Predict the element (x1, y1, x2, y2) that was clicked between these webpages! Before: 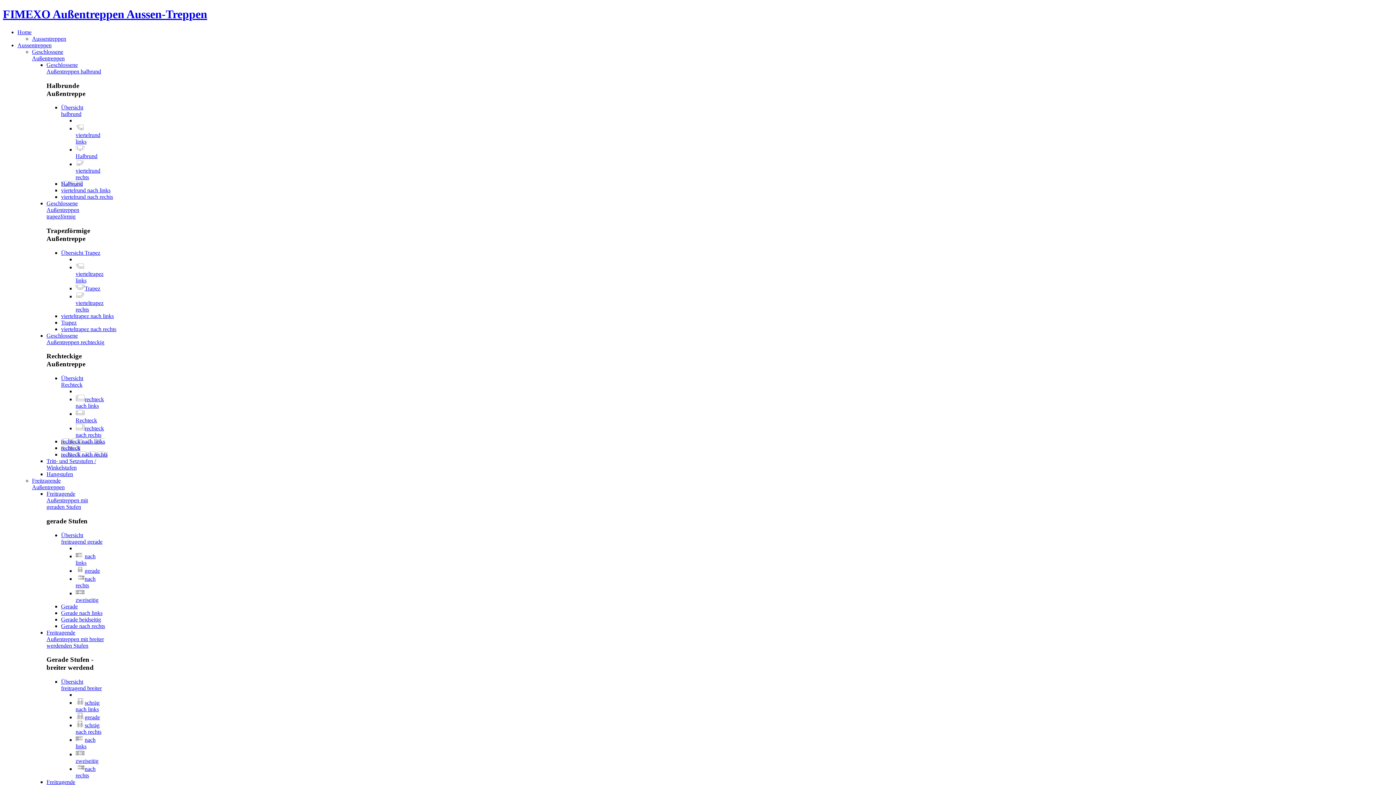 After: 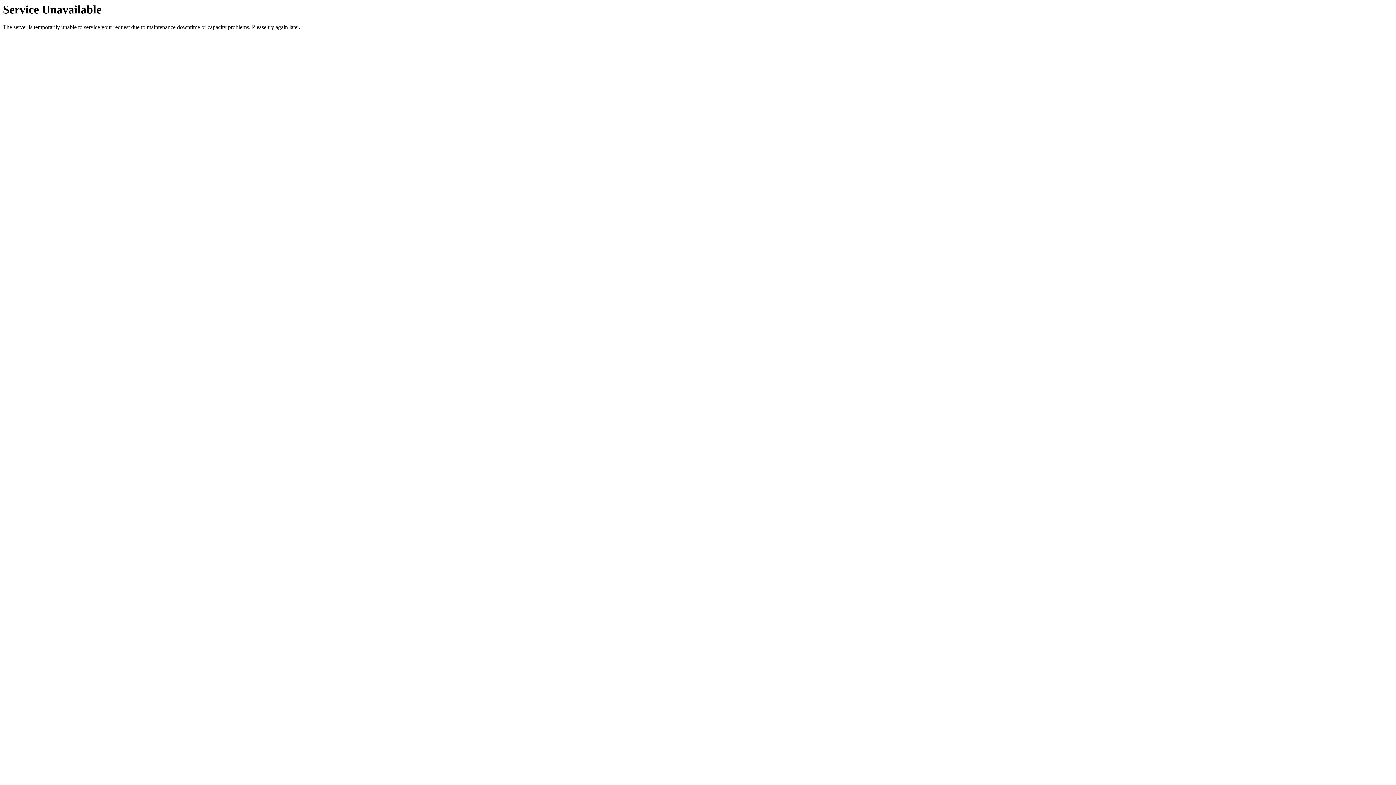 Action: bbox: (61, 104, 83, 117) label: Übersicht halbrund